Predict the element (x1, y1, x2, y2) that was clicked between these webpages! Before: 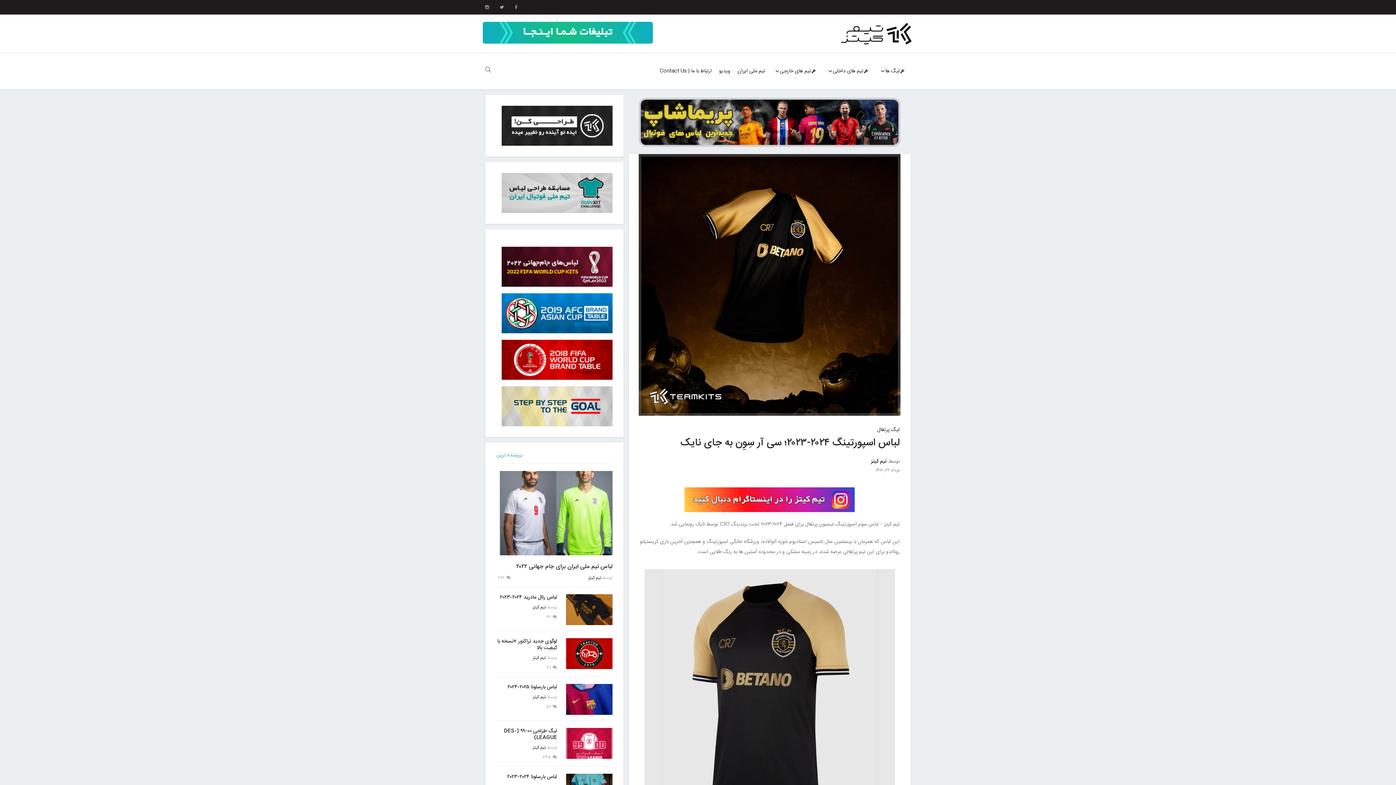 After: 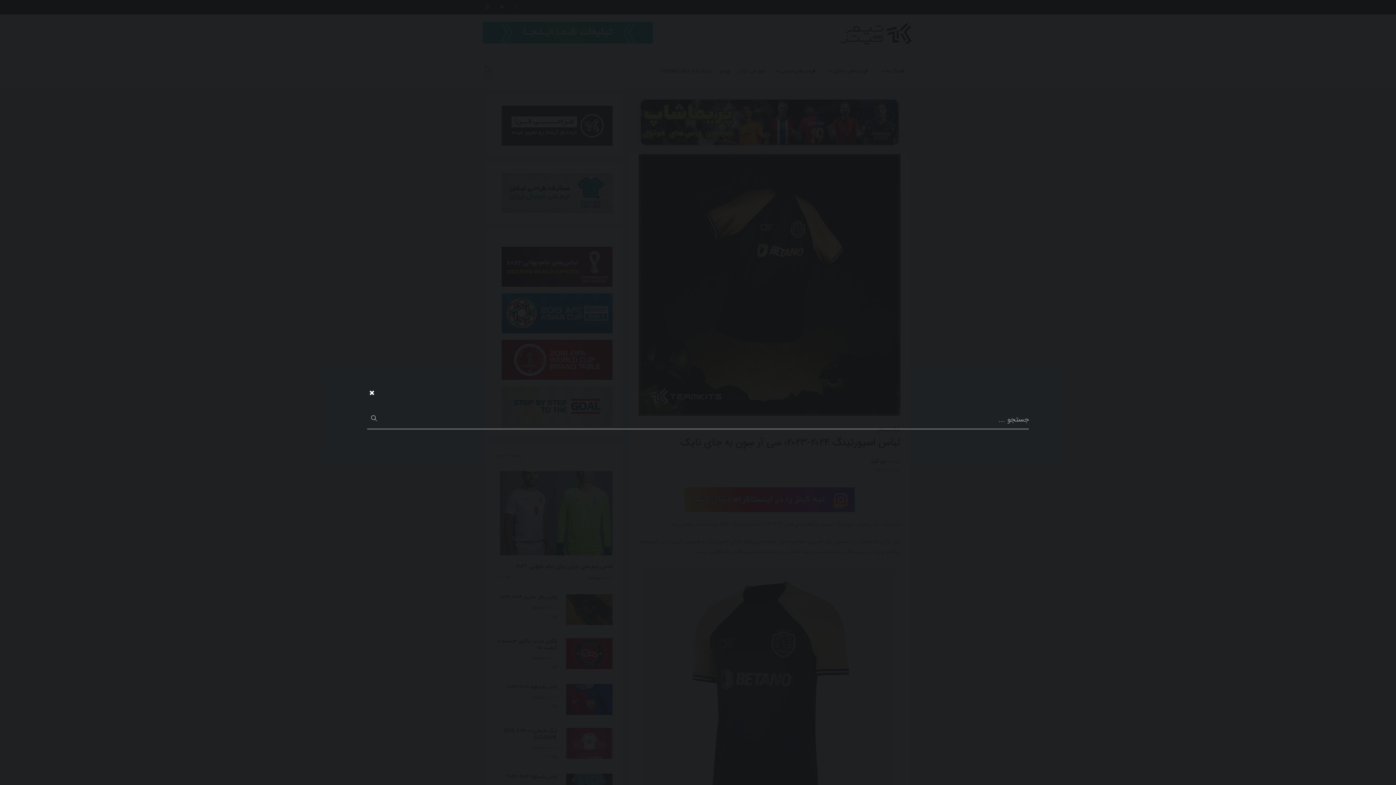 Action: bbox: (485, 66, 491, 76)